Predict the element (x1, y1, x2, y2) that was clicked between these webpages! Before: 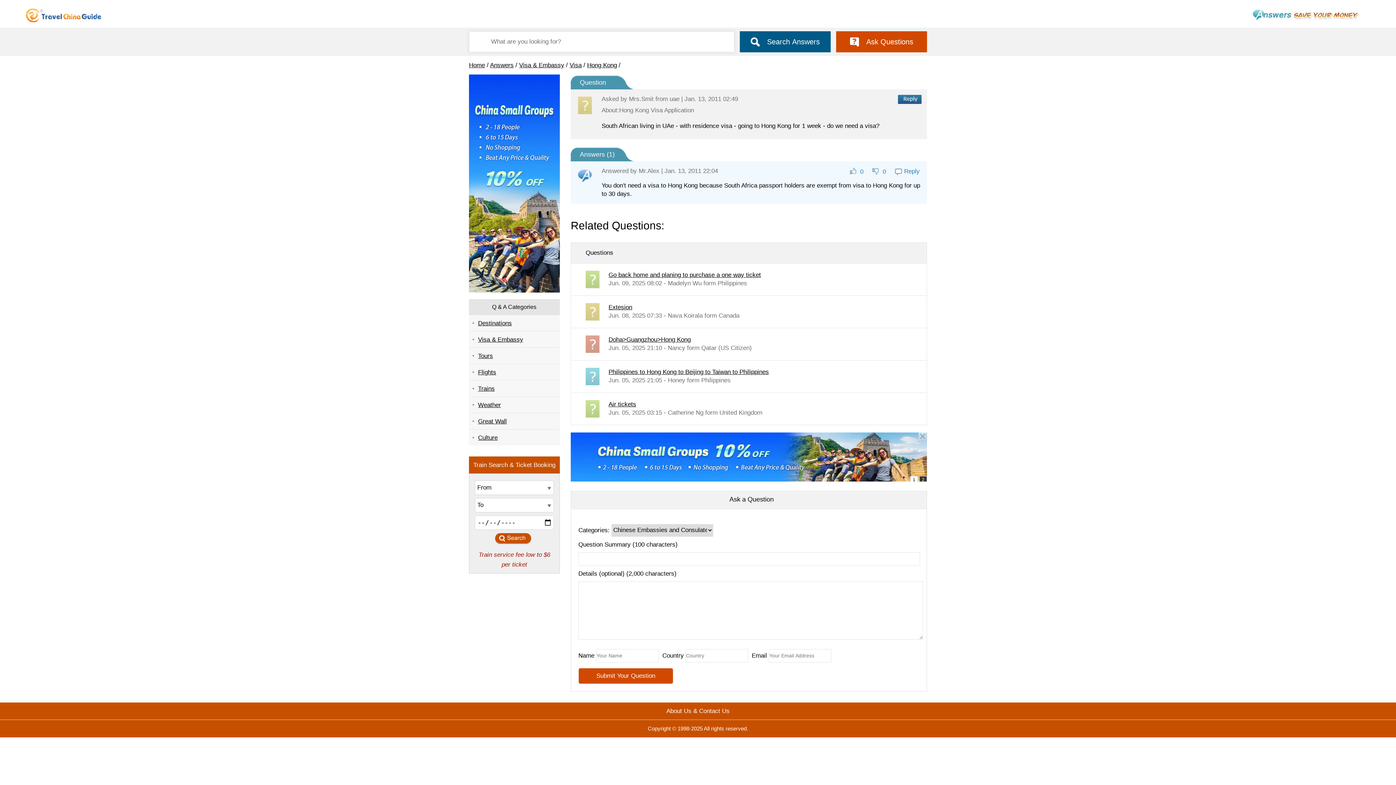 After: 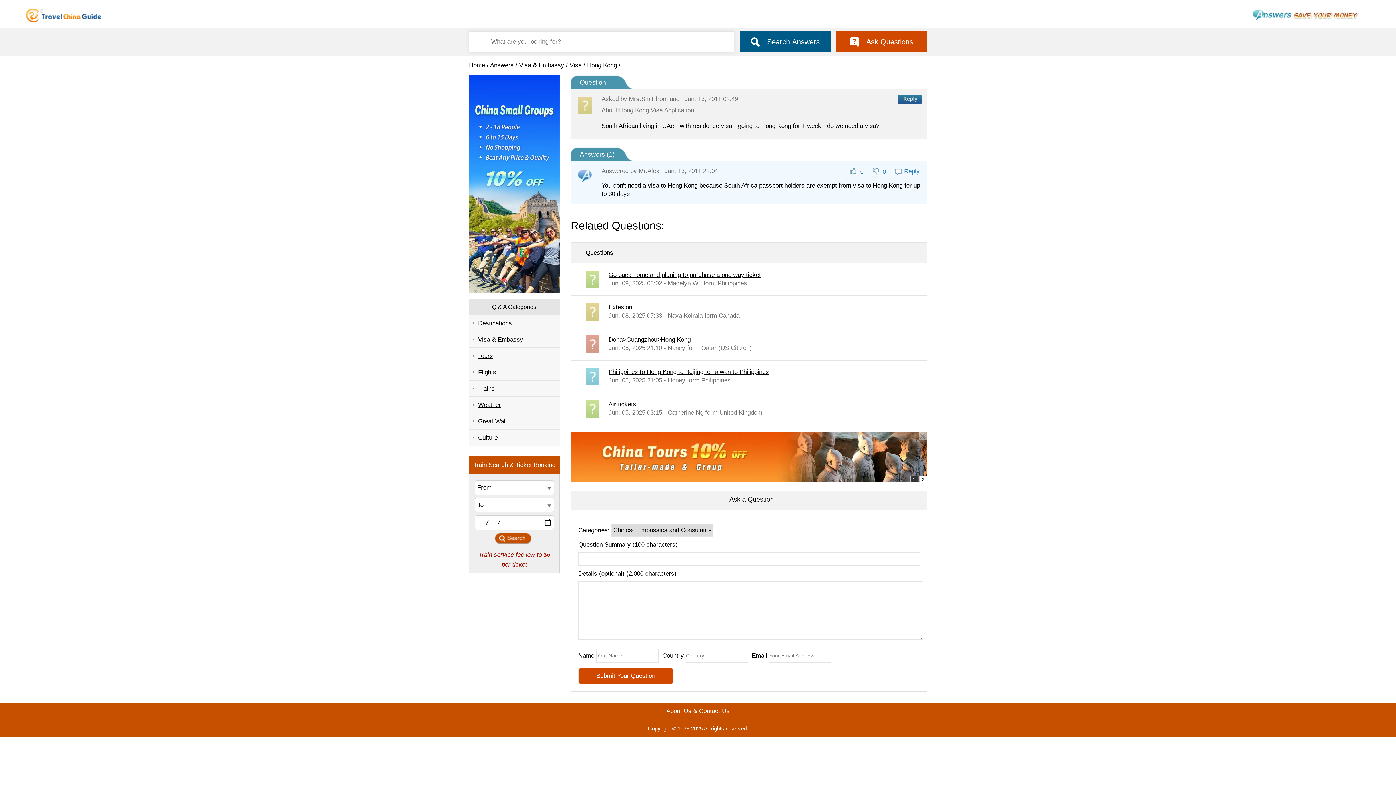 Action: bbox: (740, 31, 830, 52) label: Search Answers